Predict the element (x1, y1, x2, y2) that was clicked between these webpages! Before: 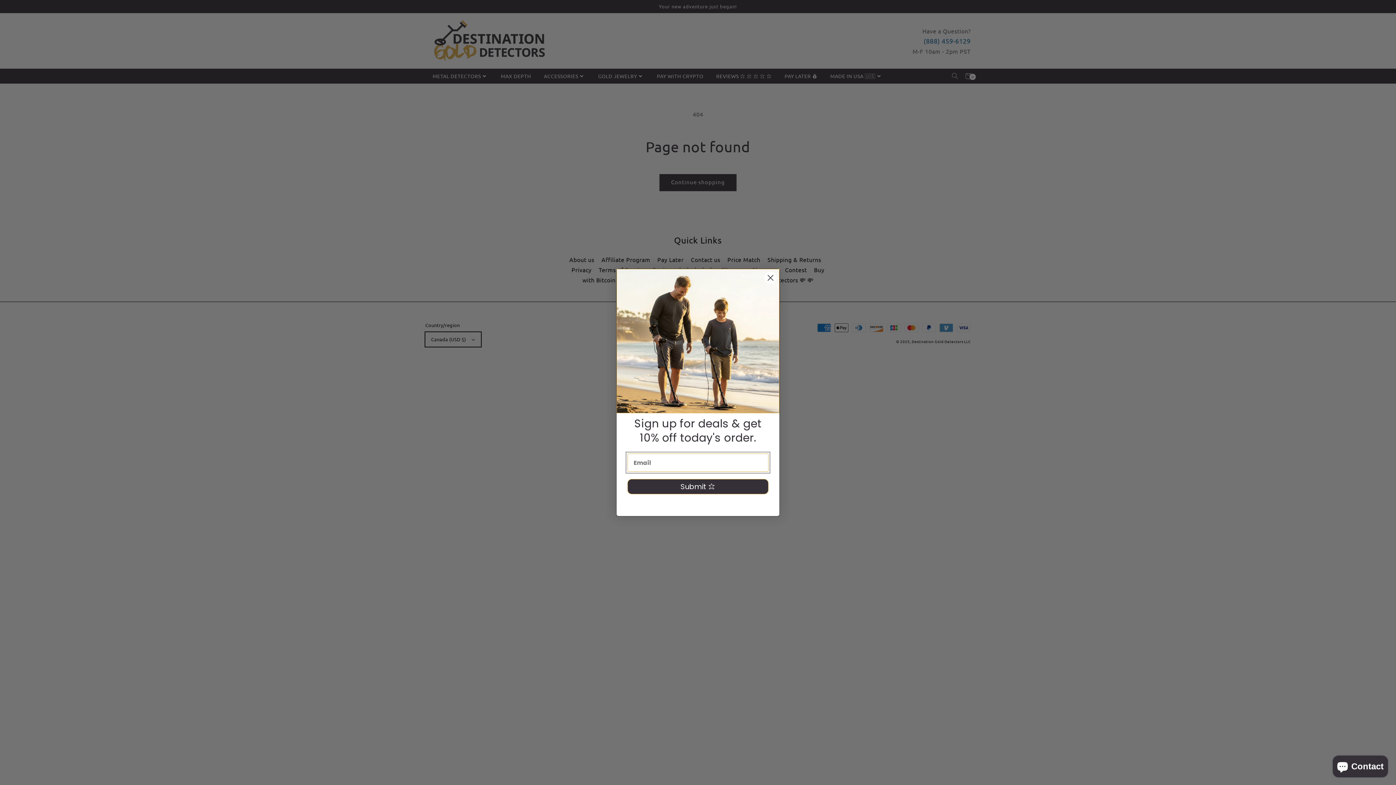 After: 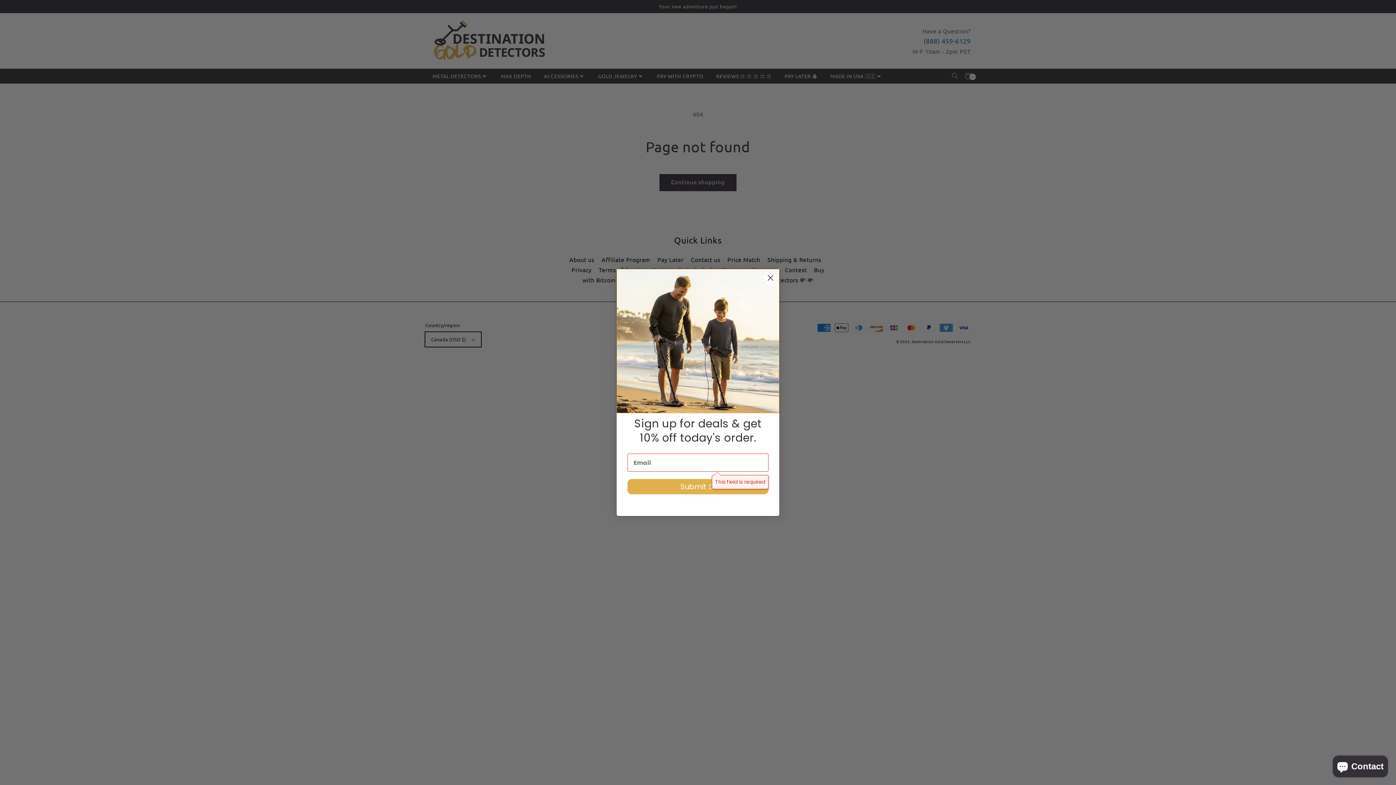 Action: label: Submit ⭐️ bbox: (627, 479, 768, 494)